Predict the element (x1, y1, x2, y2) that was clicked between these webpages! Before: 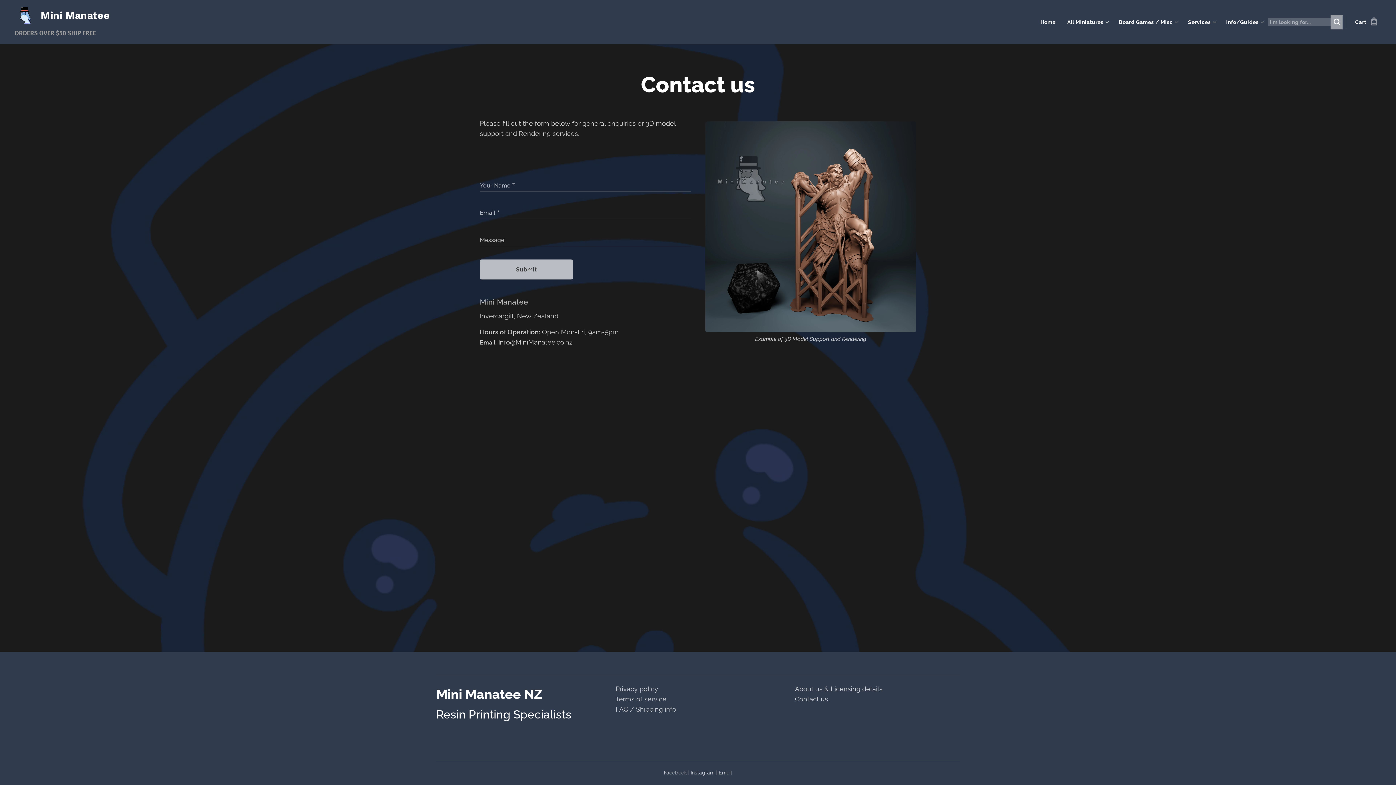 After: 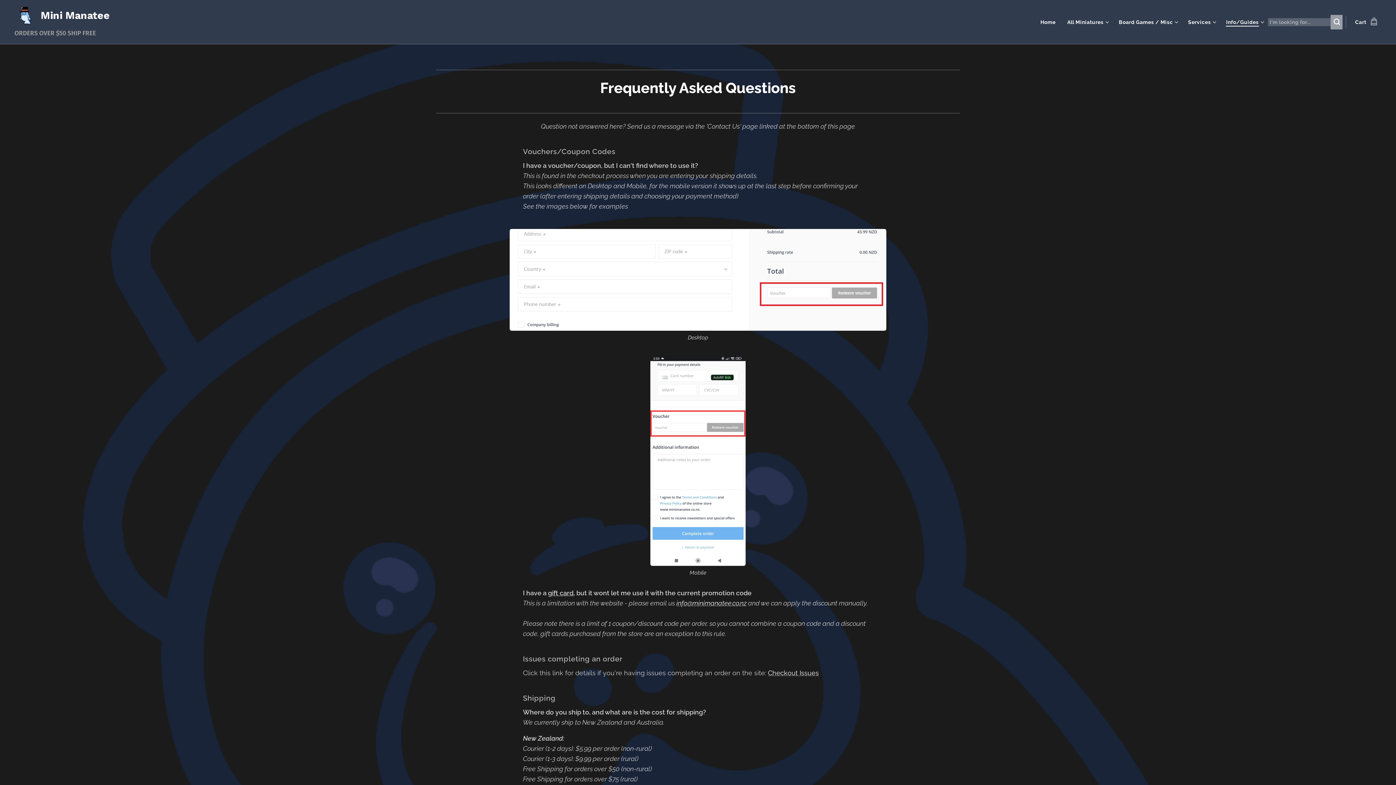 Action: bbox: (615, 705, 676, 713) label: FAQ / Shipping info